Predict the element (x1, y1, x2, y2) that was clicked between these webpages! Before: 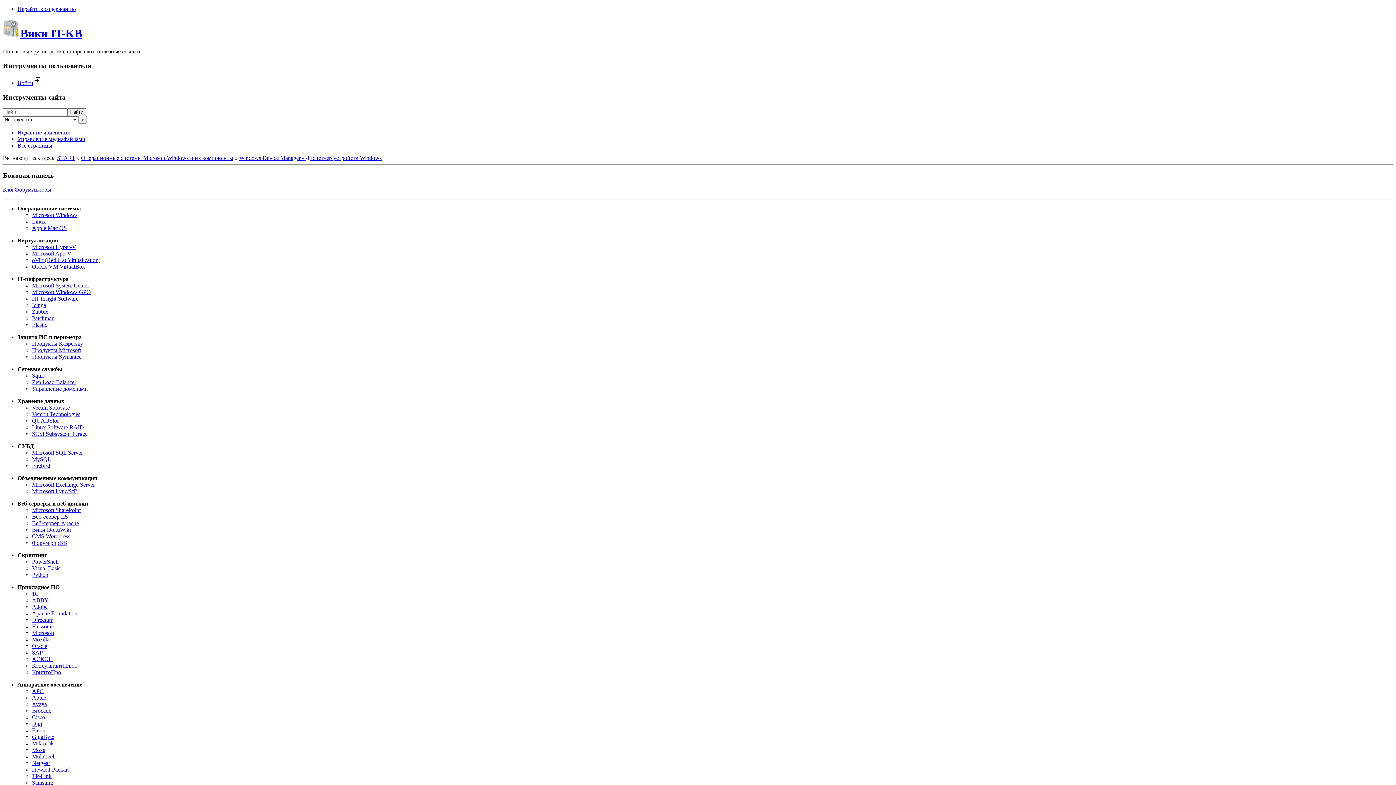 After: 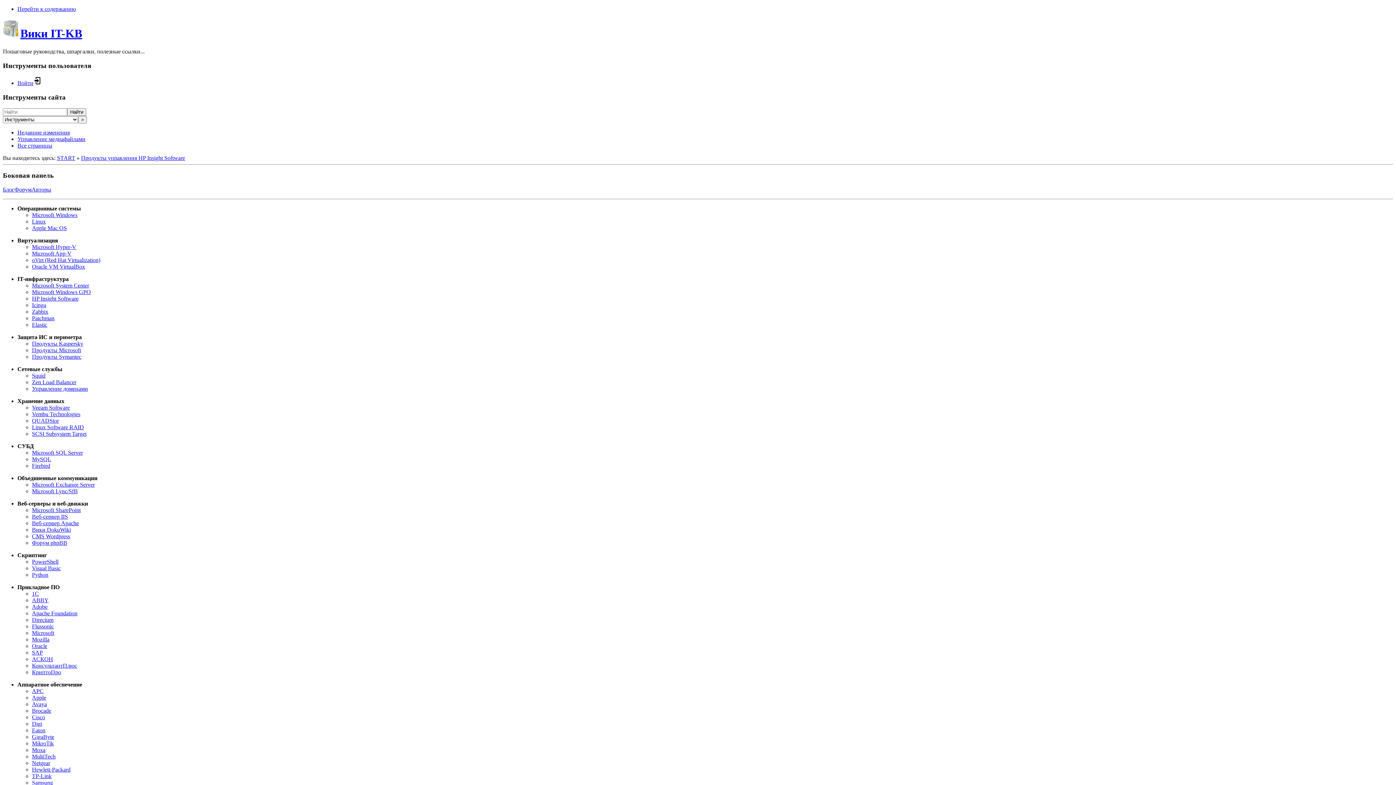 Action: bbox: (32, 295, 78, 301) label: HP Insight Software